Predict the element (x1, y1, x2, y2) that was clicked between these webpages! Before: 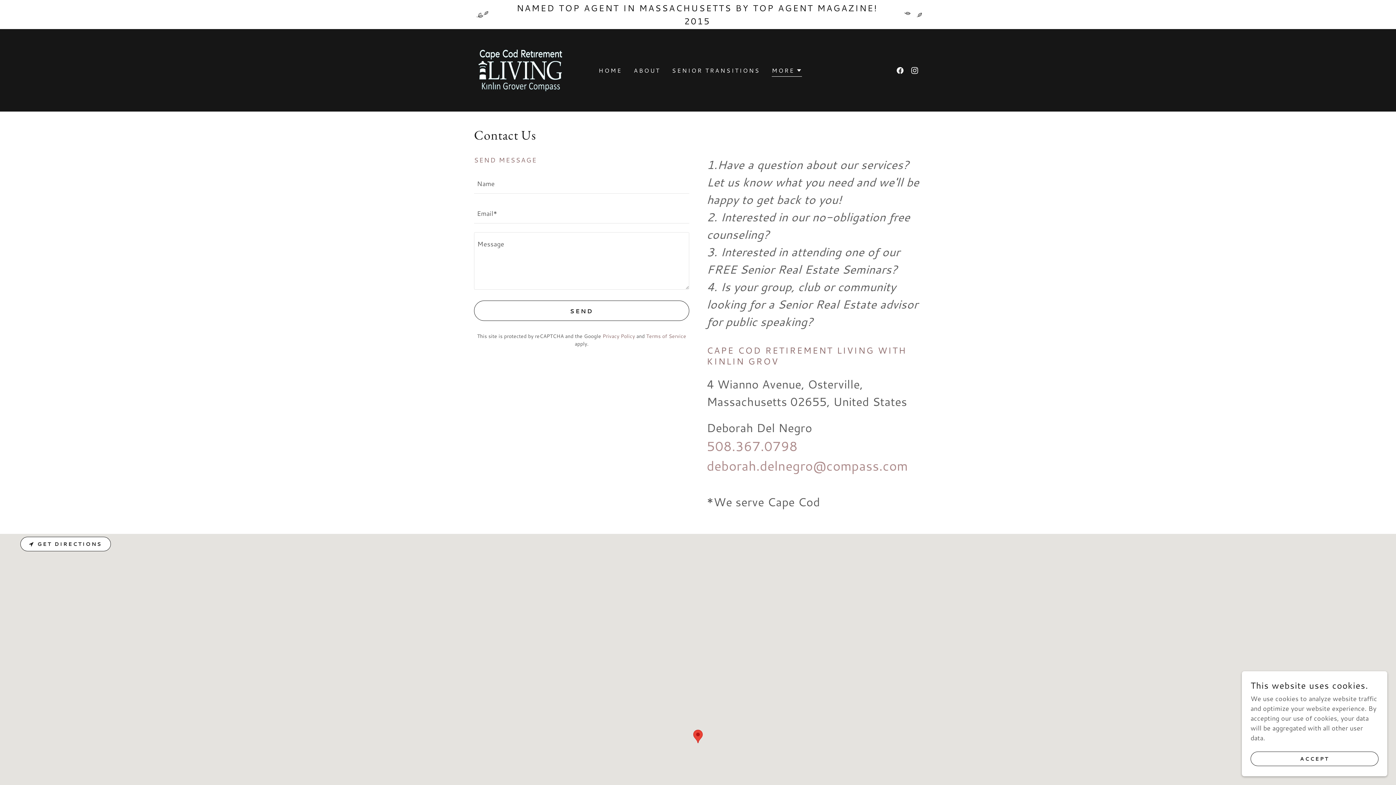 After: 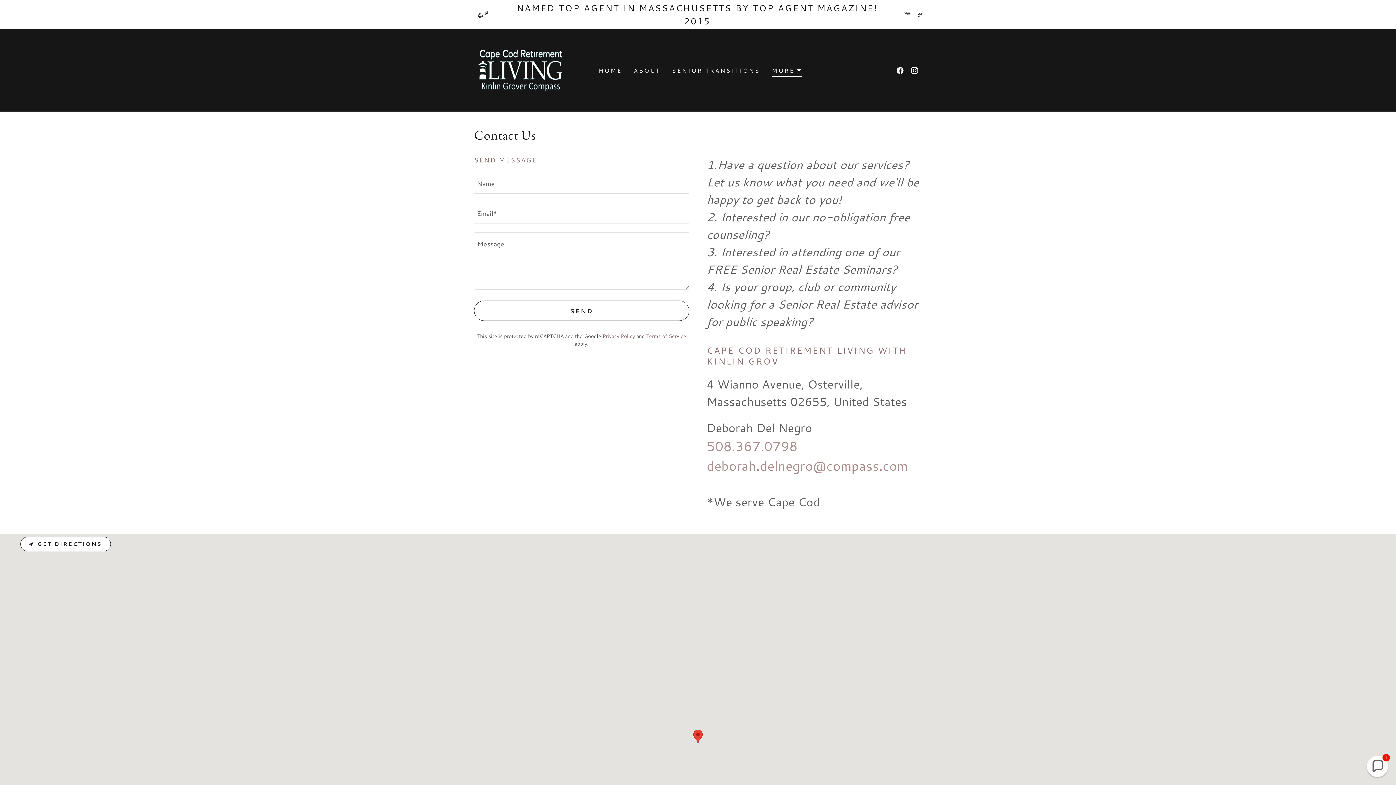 Action: bbox: (1250, 752, 1378, 766) label: ACCEPT